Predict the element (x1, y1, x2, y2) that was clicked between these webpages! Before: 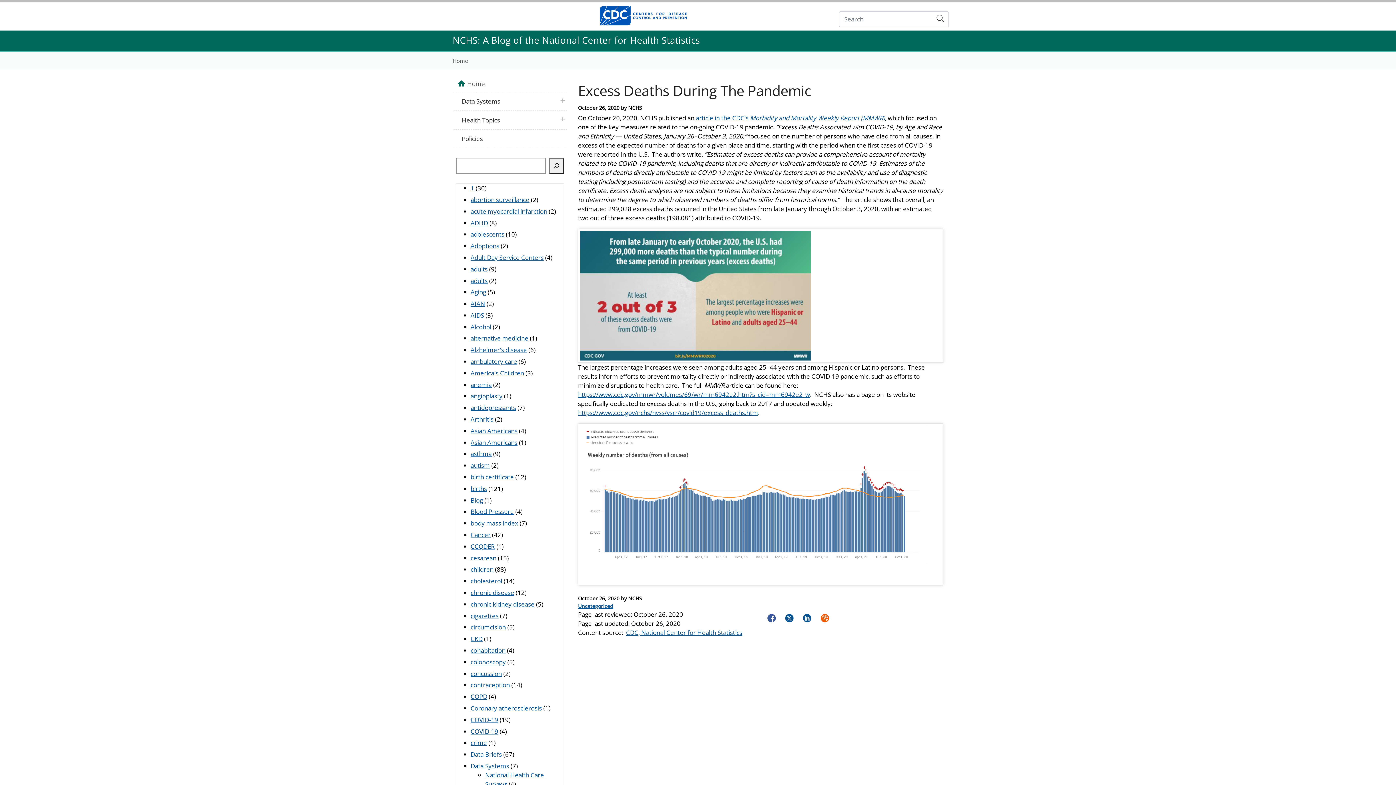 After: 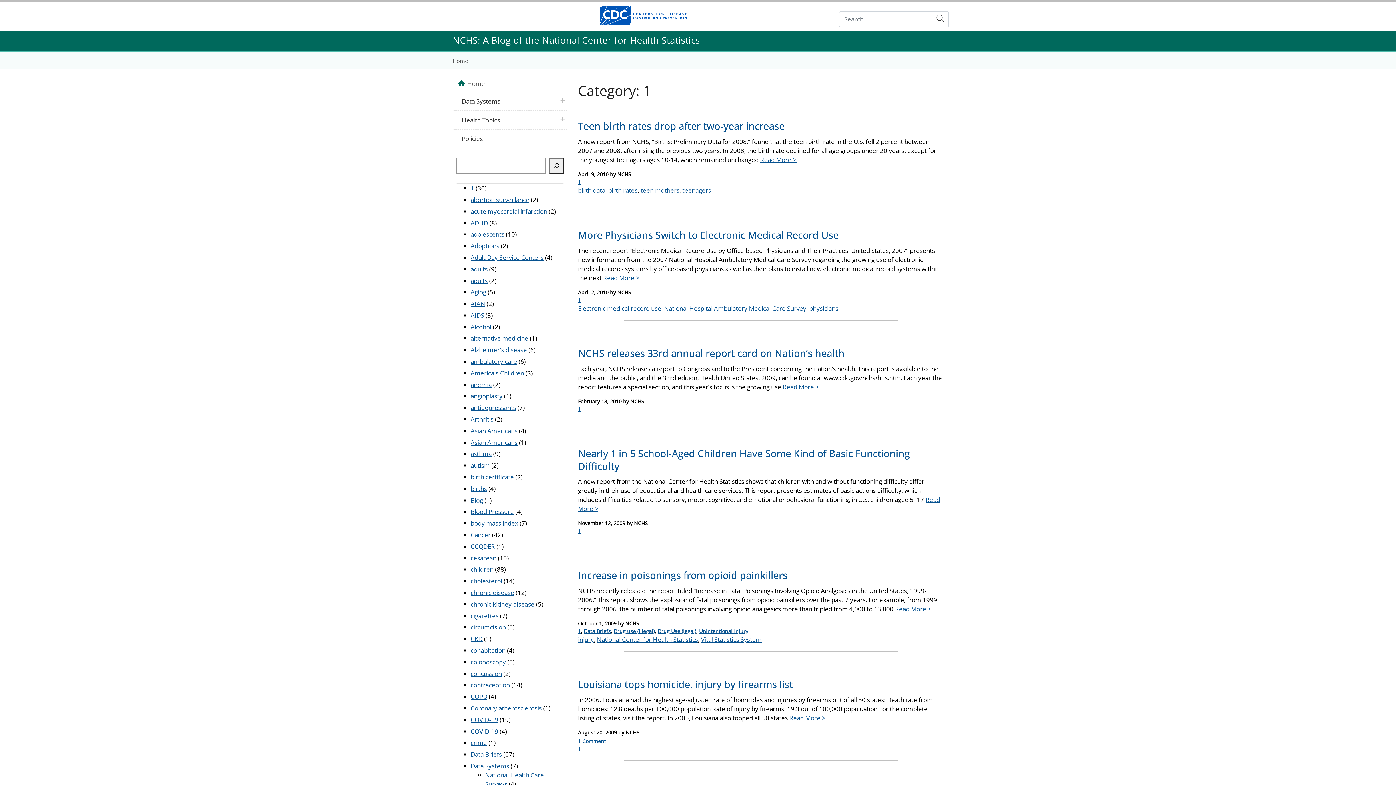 Action: label: 1 bbox: (470, 184, 474, 192)